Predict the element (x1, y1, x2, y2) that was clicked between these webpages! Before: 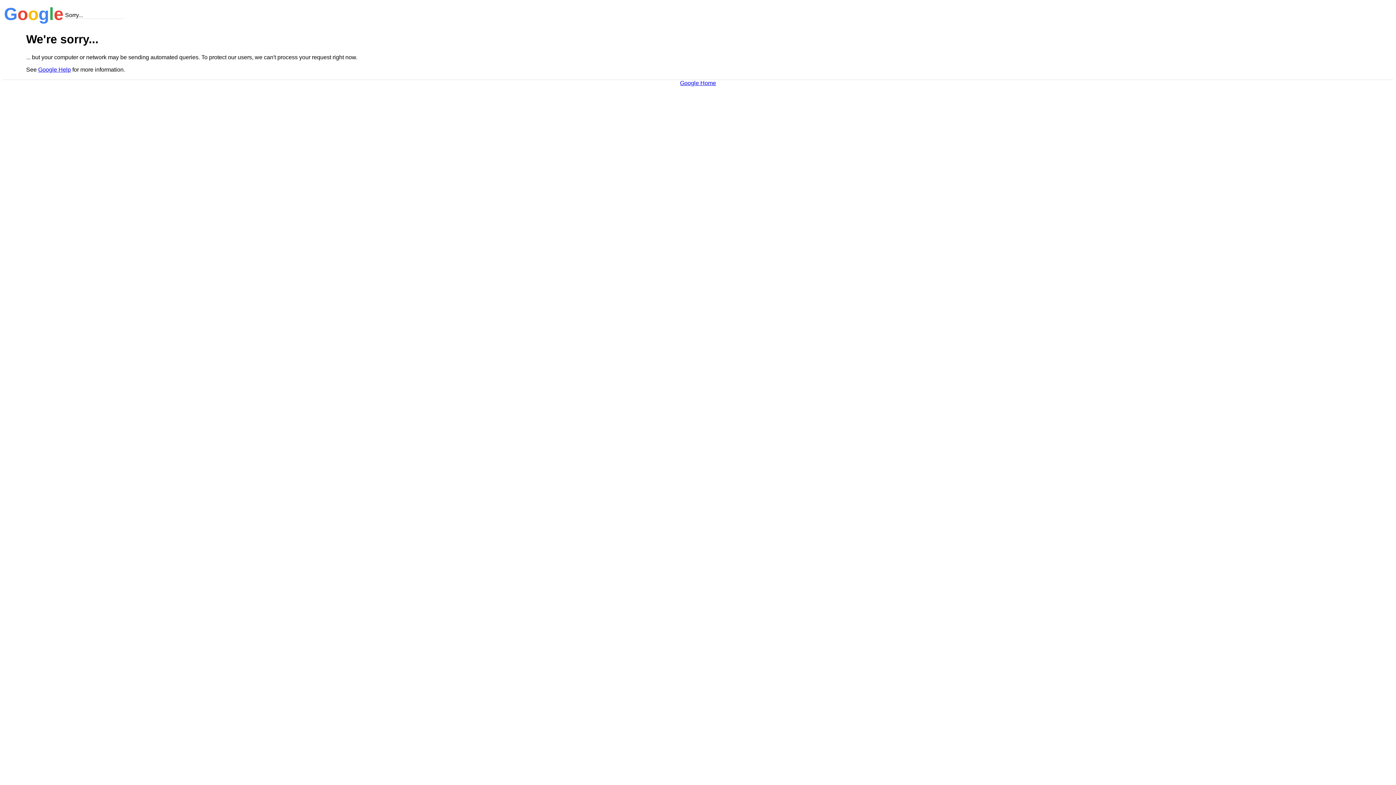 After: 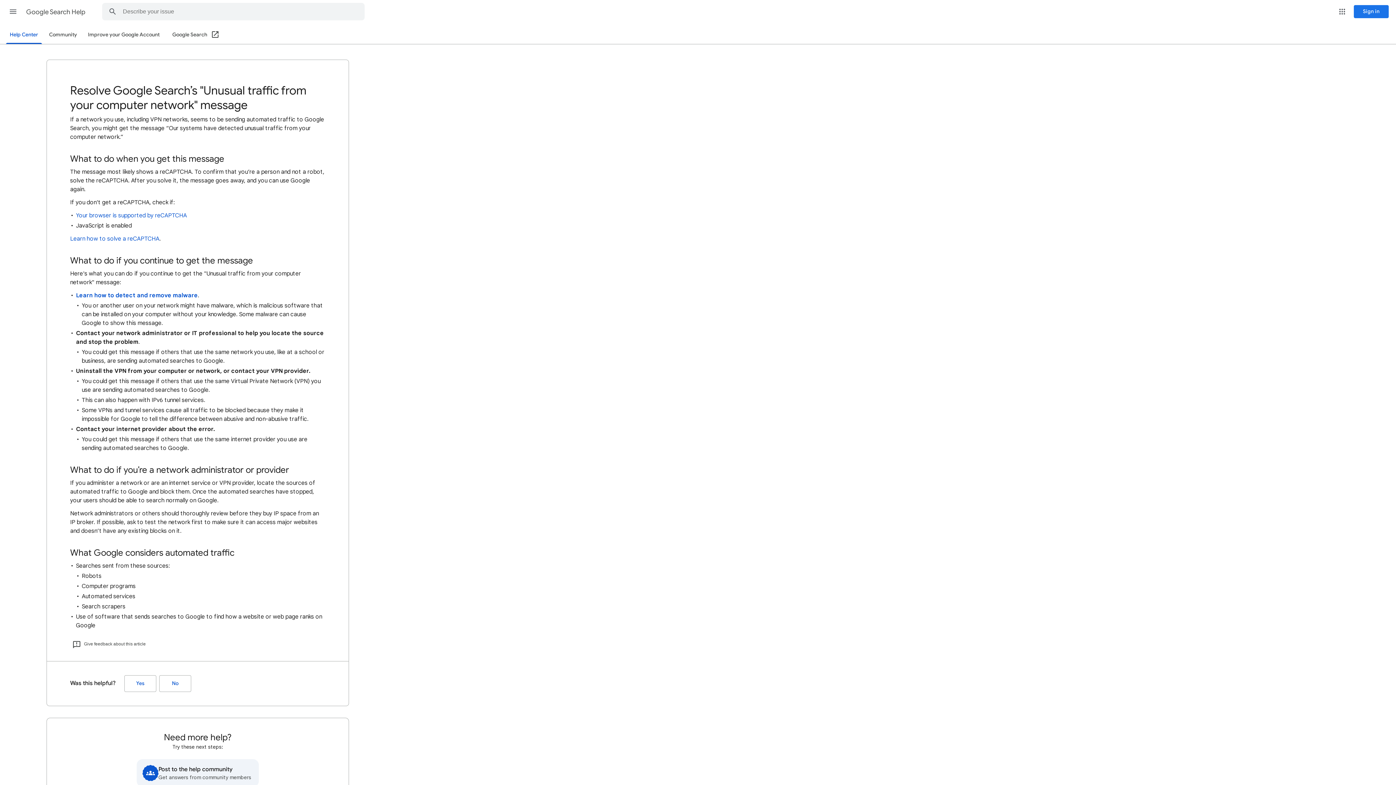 Action: label: Google Help bbox: (38, 66, 70, 72)